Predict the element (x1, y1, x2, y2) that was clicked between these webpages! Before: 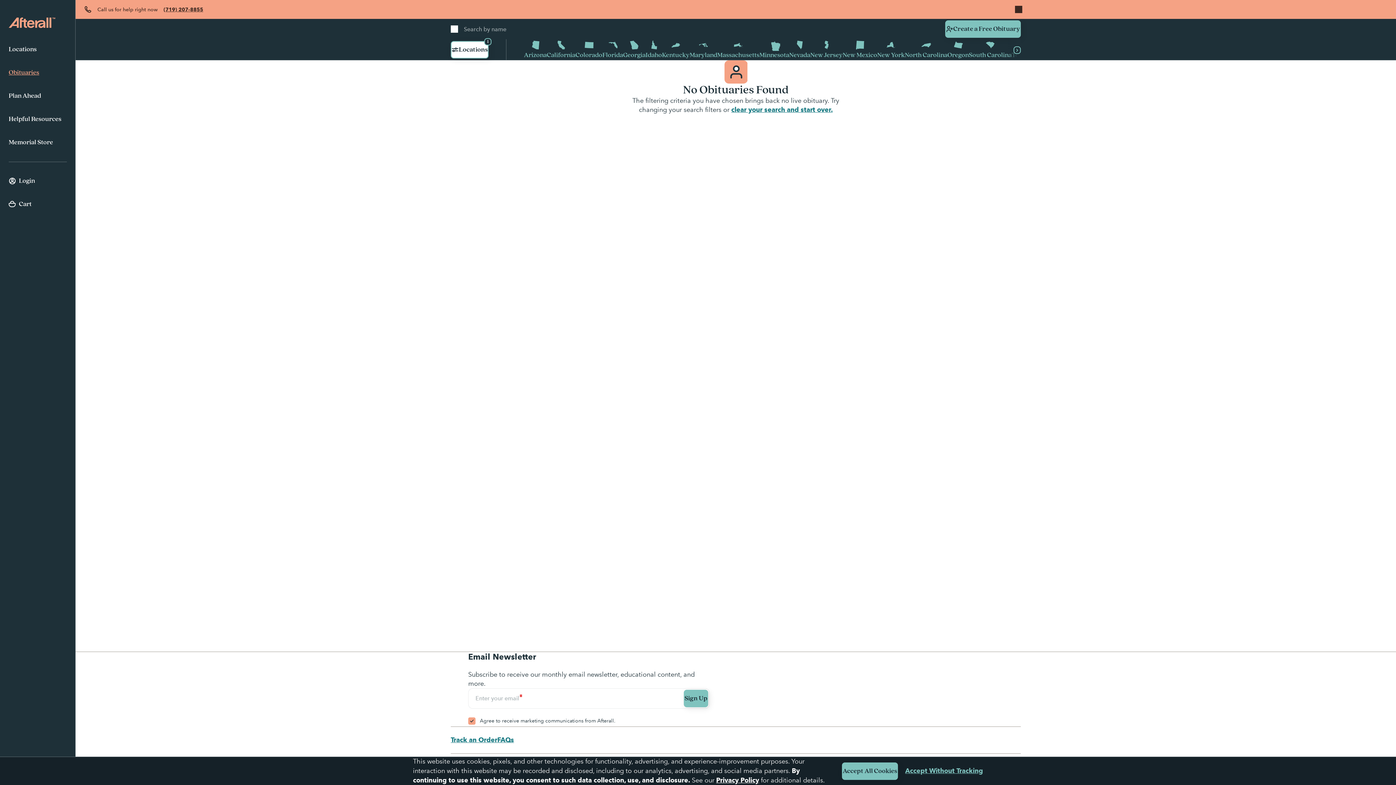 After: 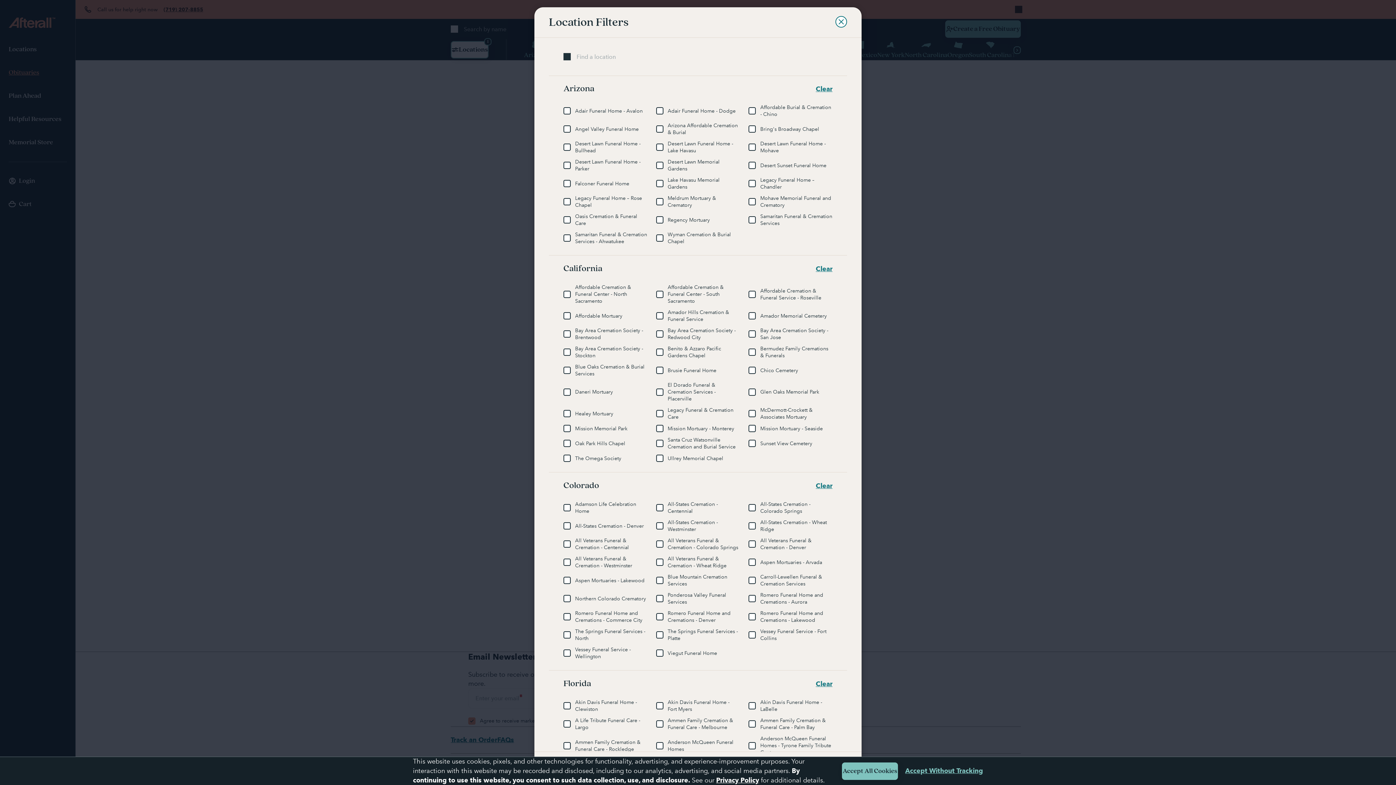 Action: bbox: (450, 40, 488, 58) label: Locations
1